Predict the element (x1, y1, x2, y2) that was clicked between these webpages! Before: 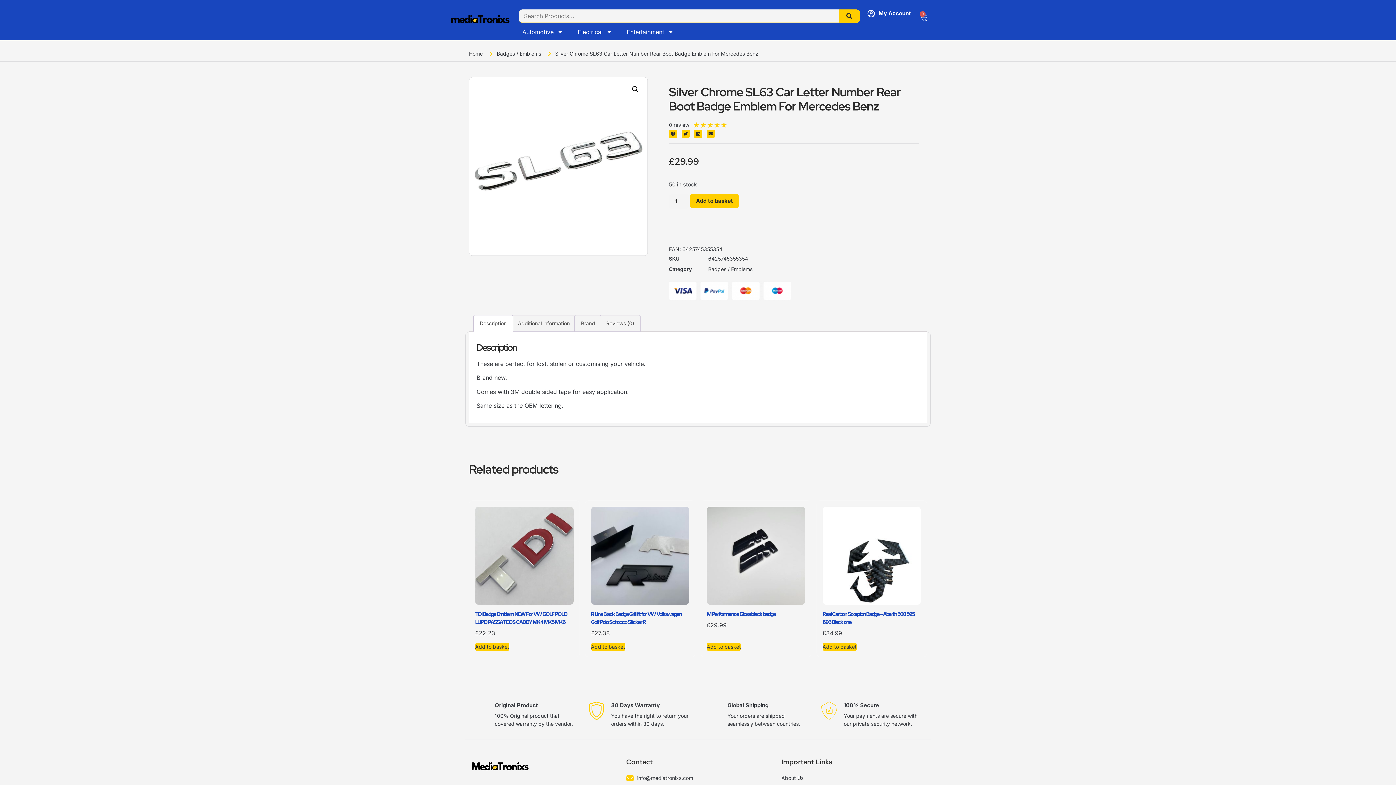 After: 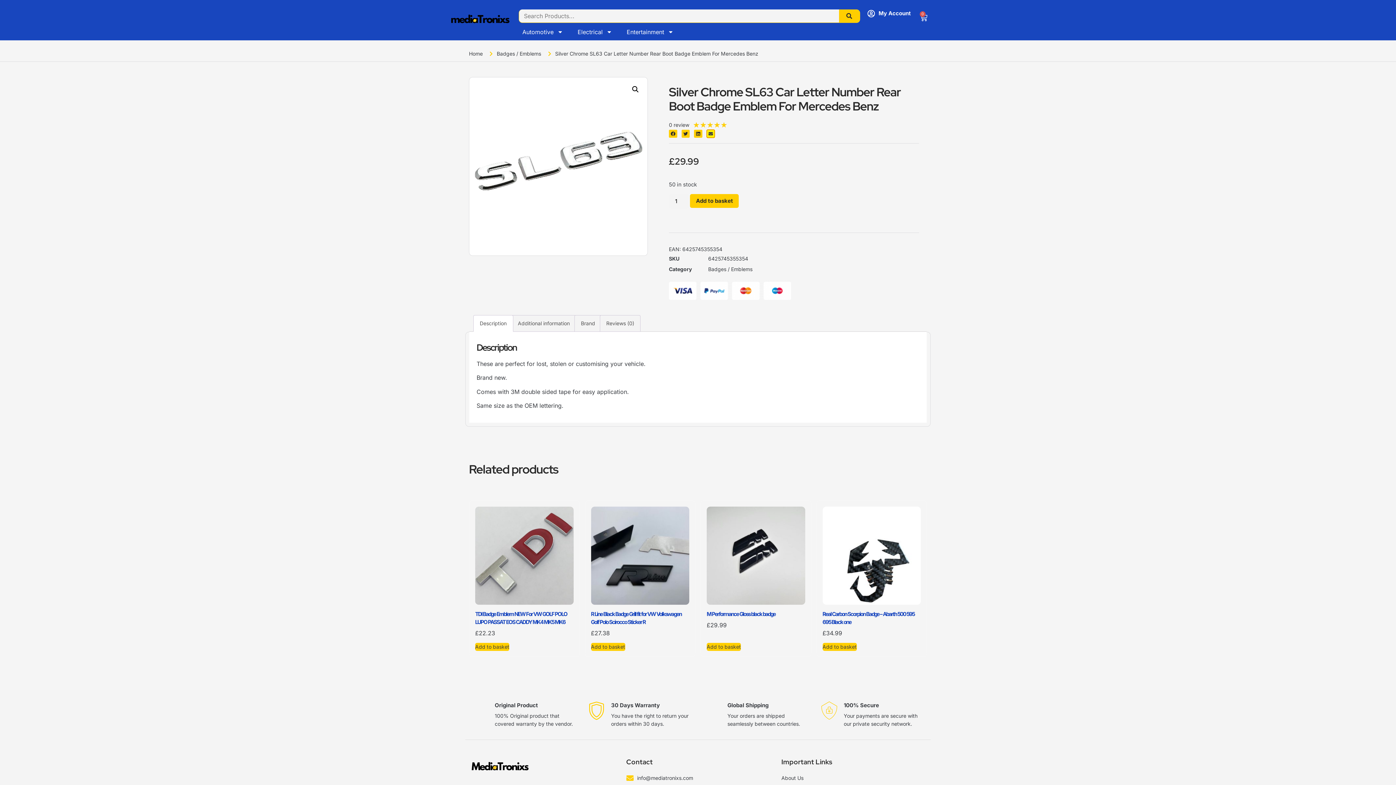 Action: label: Share on email bbox: (706, 129, 714, 137)